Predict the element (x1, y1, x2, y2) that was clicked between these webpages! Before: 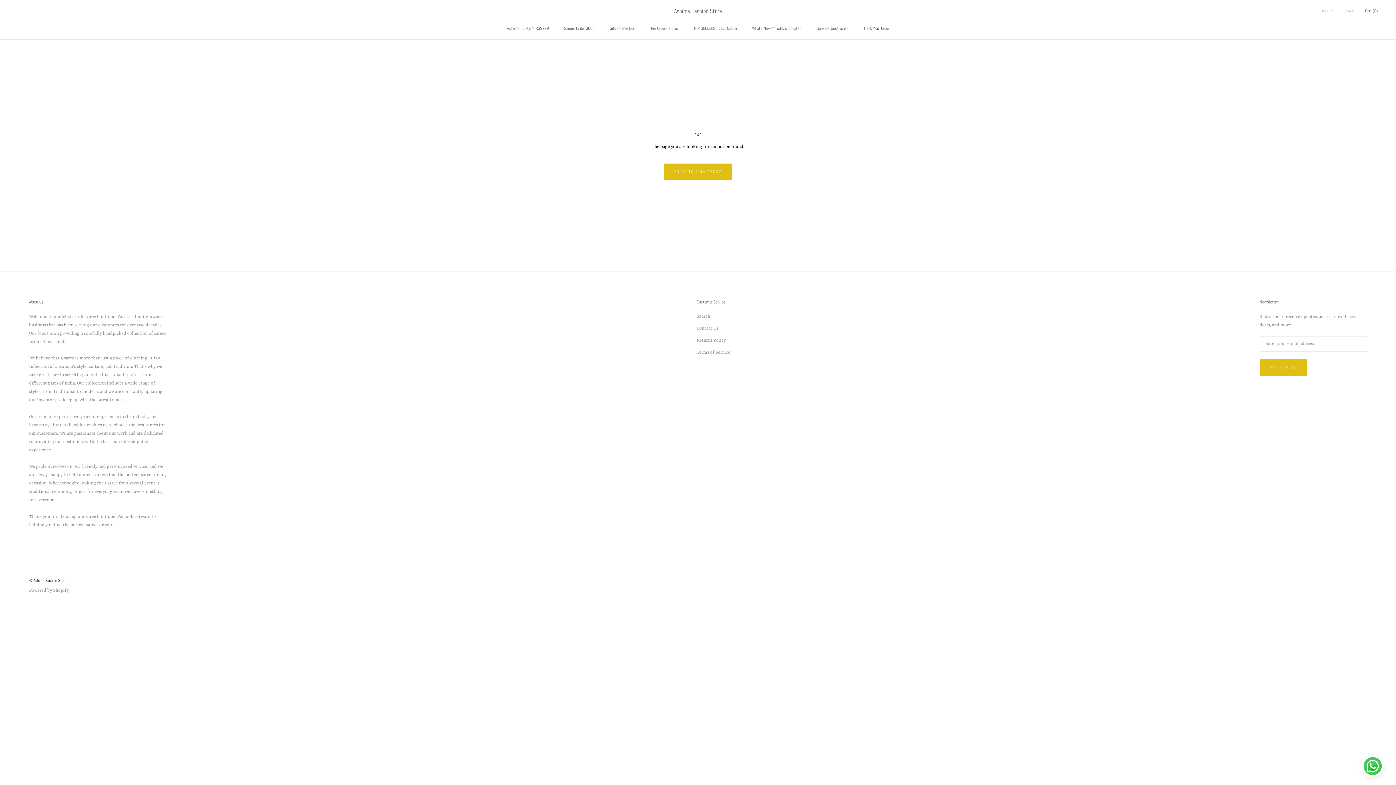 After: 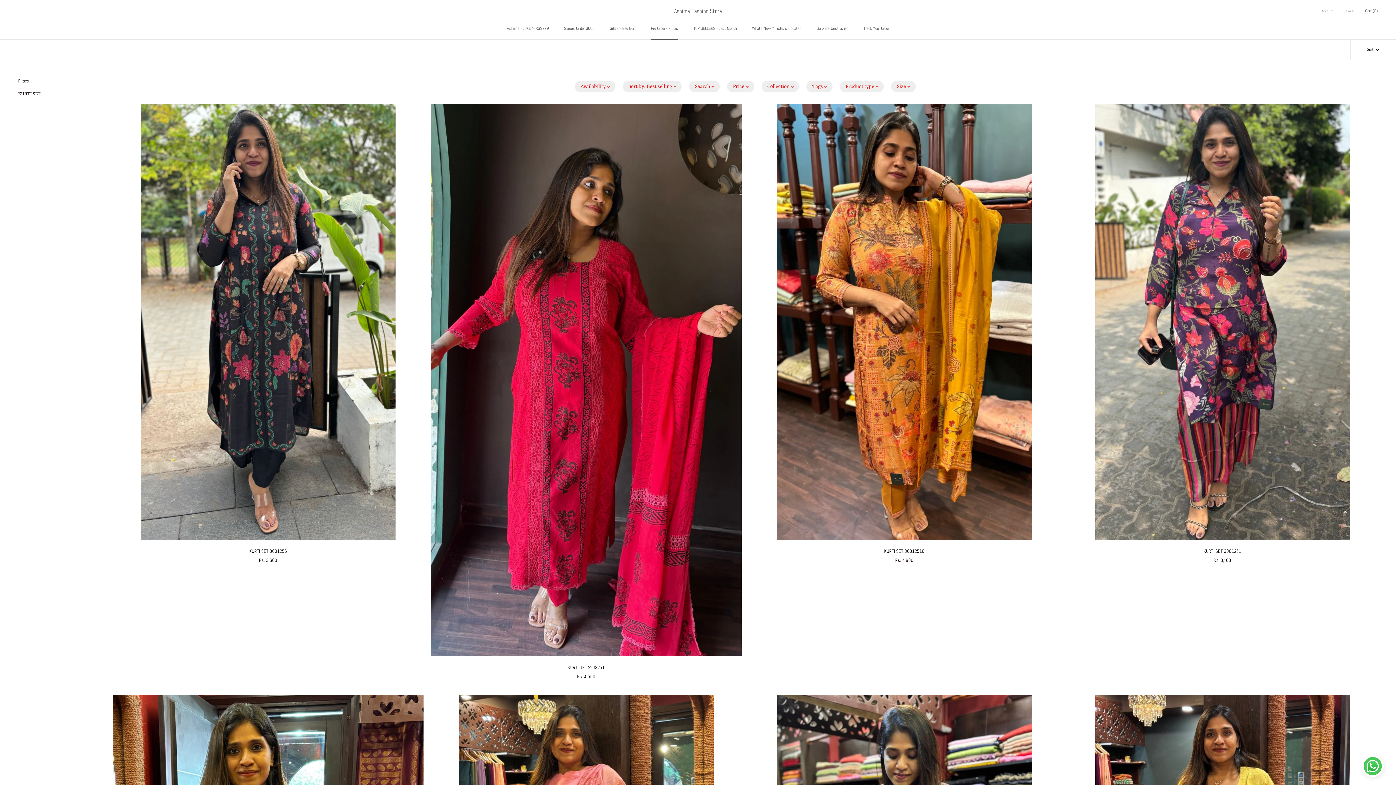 Action: bbox: (651, 25, 678, 31) label: Pre Order - Kurtis
Pre Order - Kurtis